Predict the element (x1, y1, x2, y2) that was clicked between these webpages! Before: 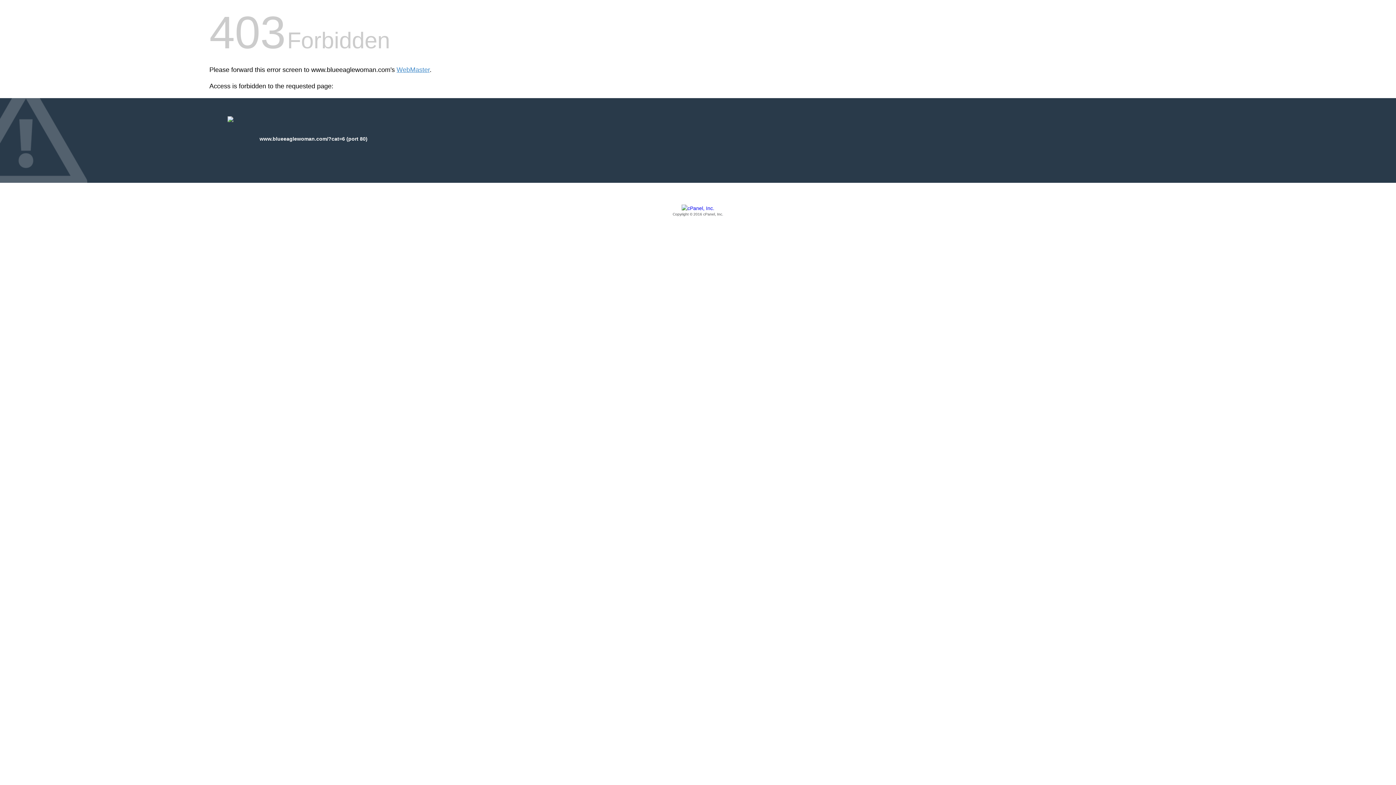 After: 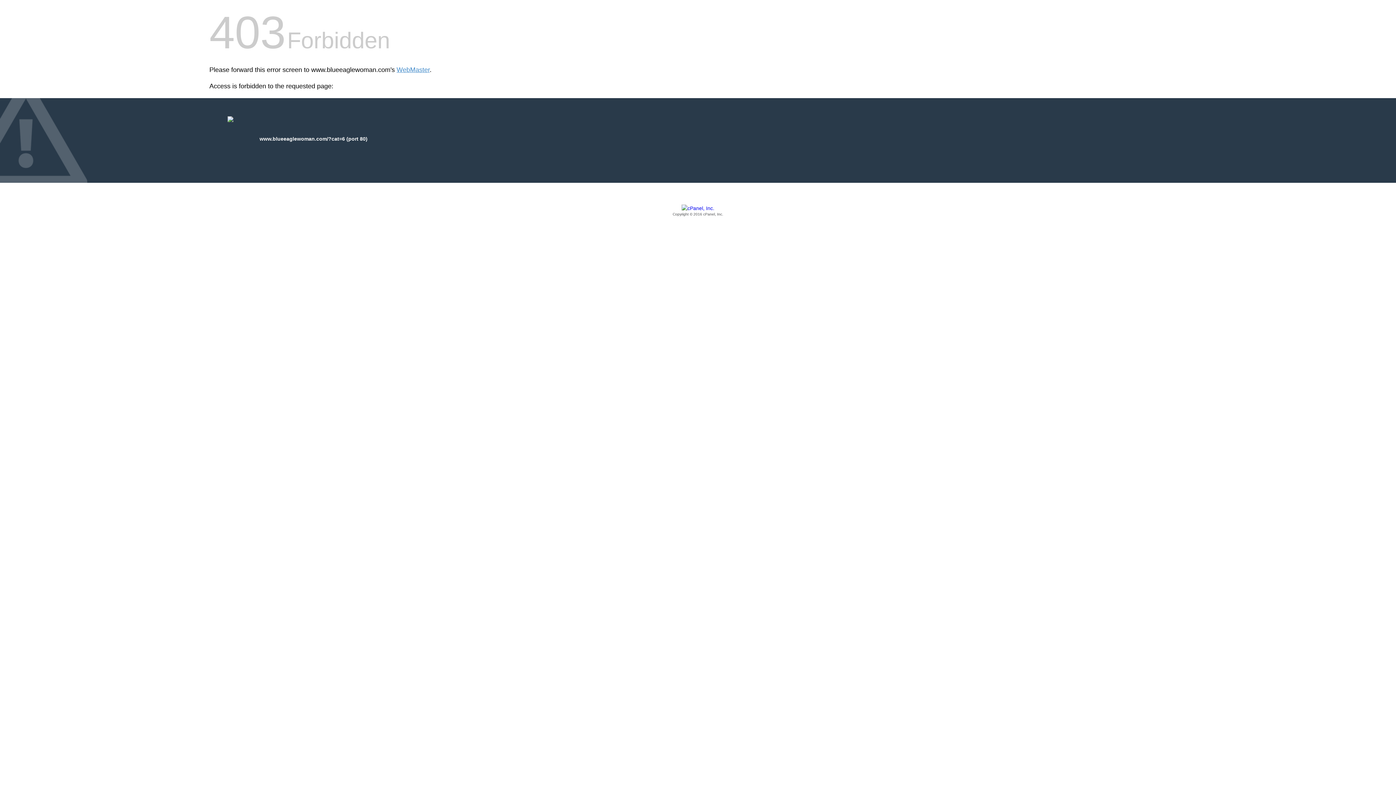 Action: label: Copyright © 2016 cPanel, Inc. bbox: (209, 205, 1186, 217)